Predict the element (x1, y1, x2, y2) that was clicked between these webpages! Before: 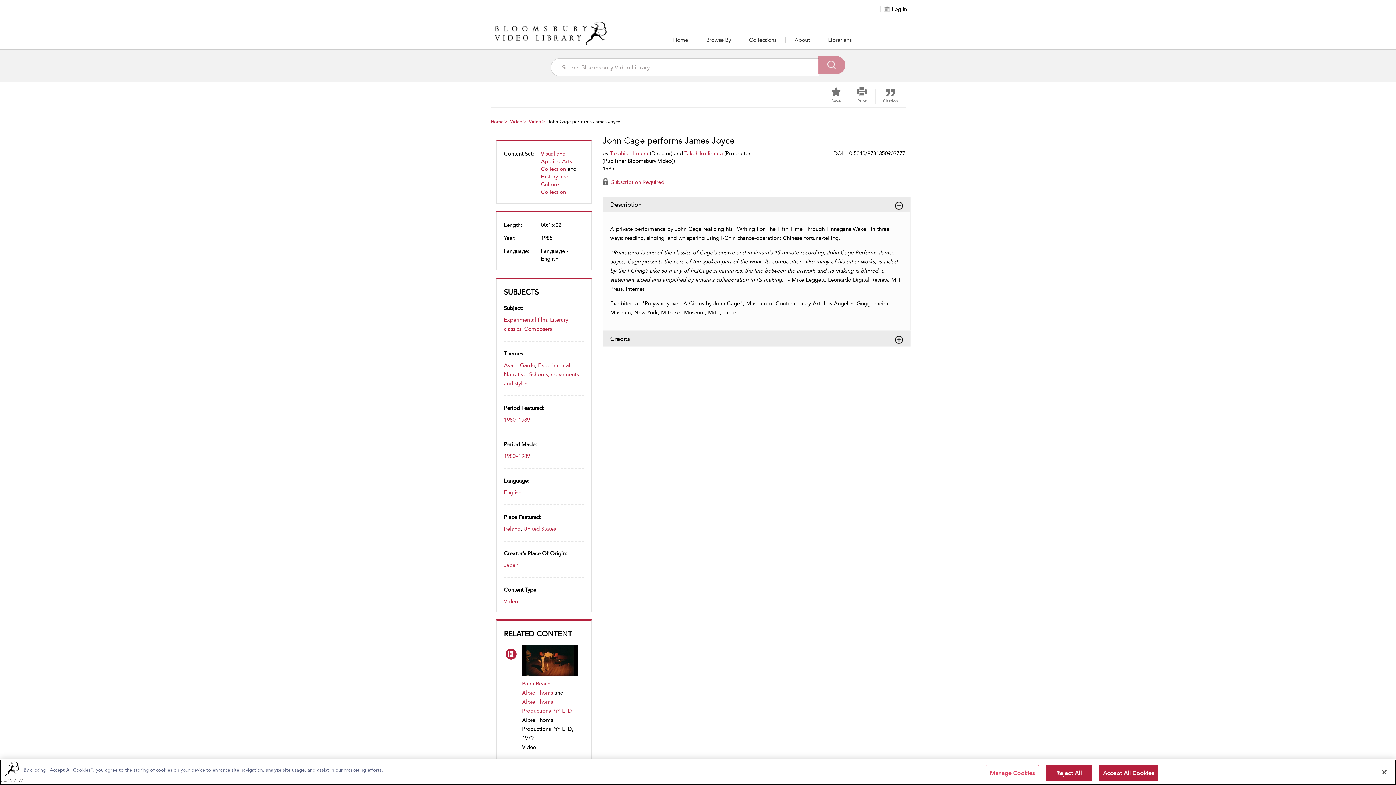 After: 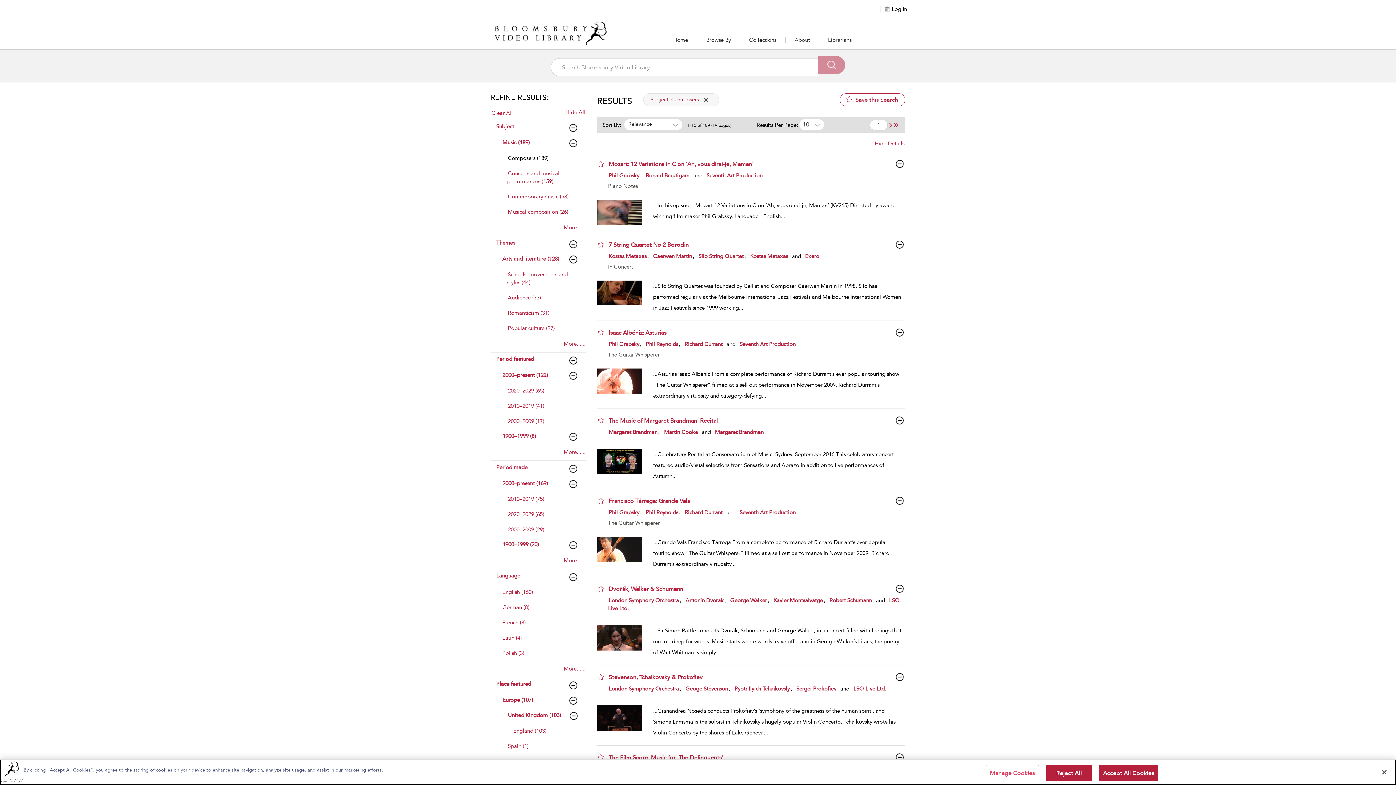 Action: label: Composers bbox: (524, 325, 552, 332)